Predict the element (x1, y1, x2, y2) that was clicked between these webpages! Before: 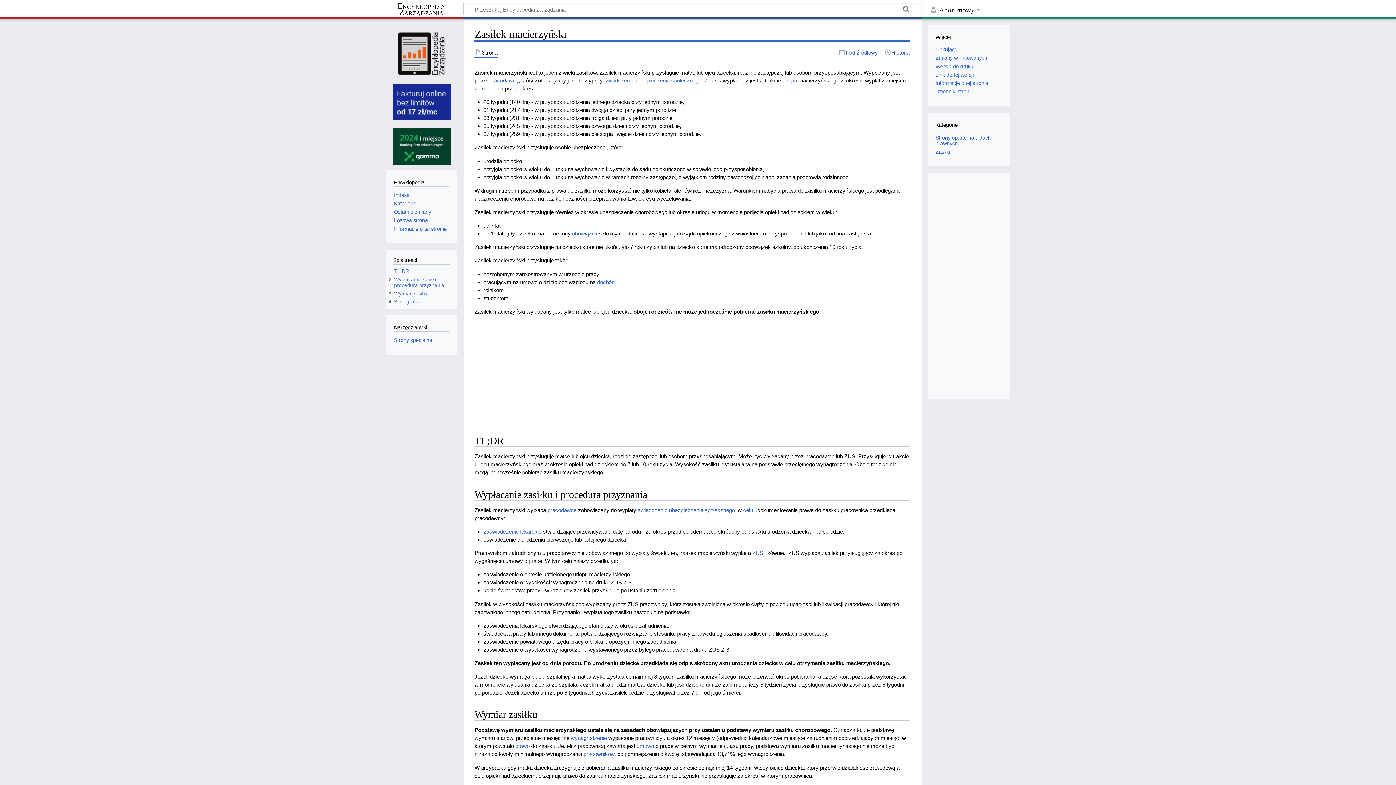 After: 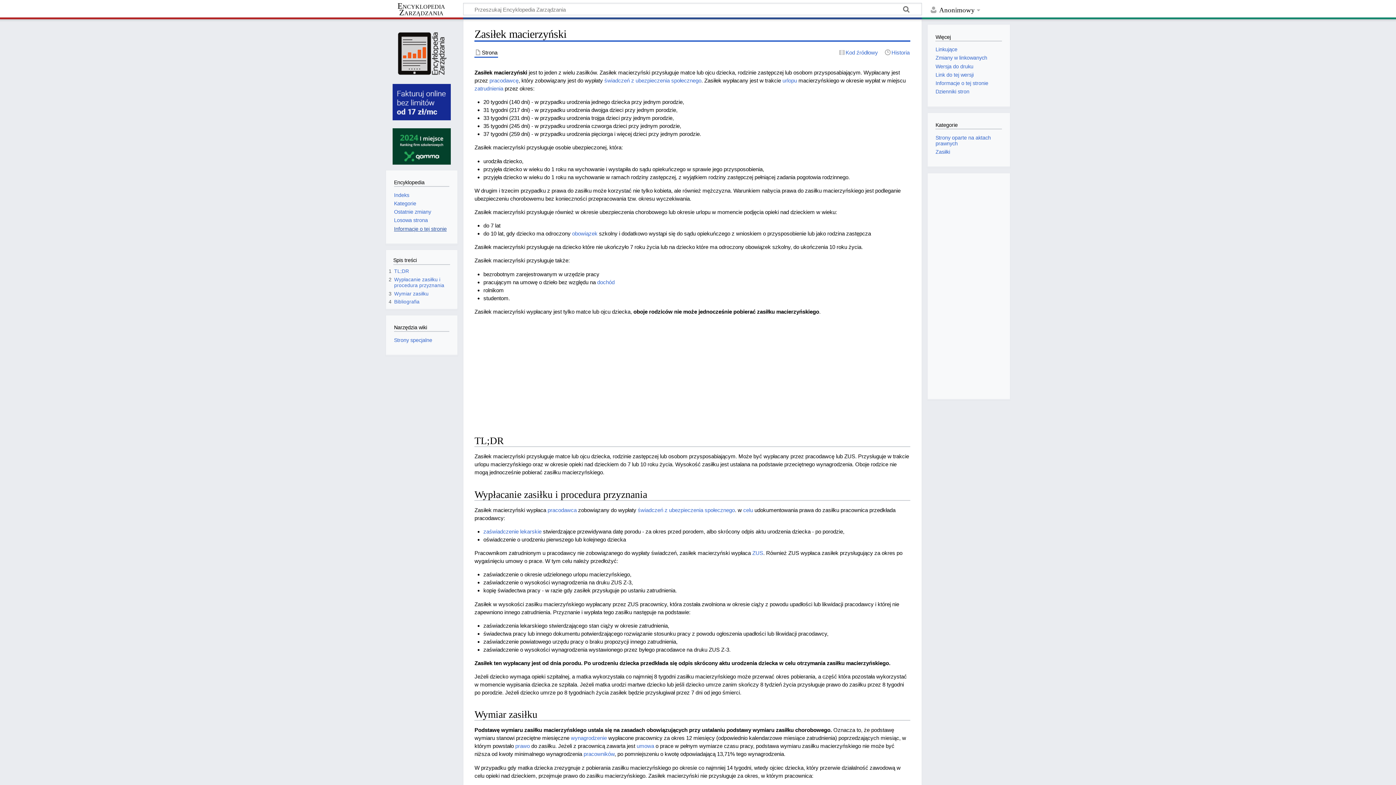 Action: label: Informacje o tej stronie bbox: (394, 226, 446, 231)